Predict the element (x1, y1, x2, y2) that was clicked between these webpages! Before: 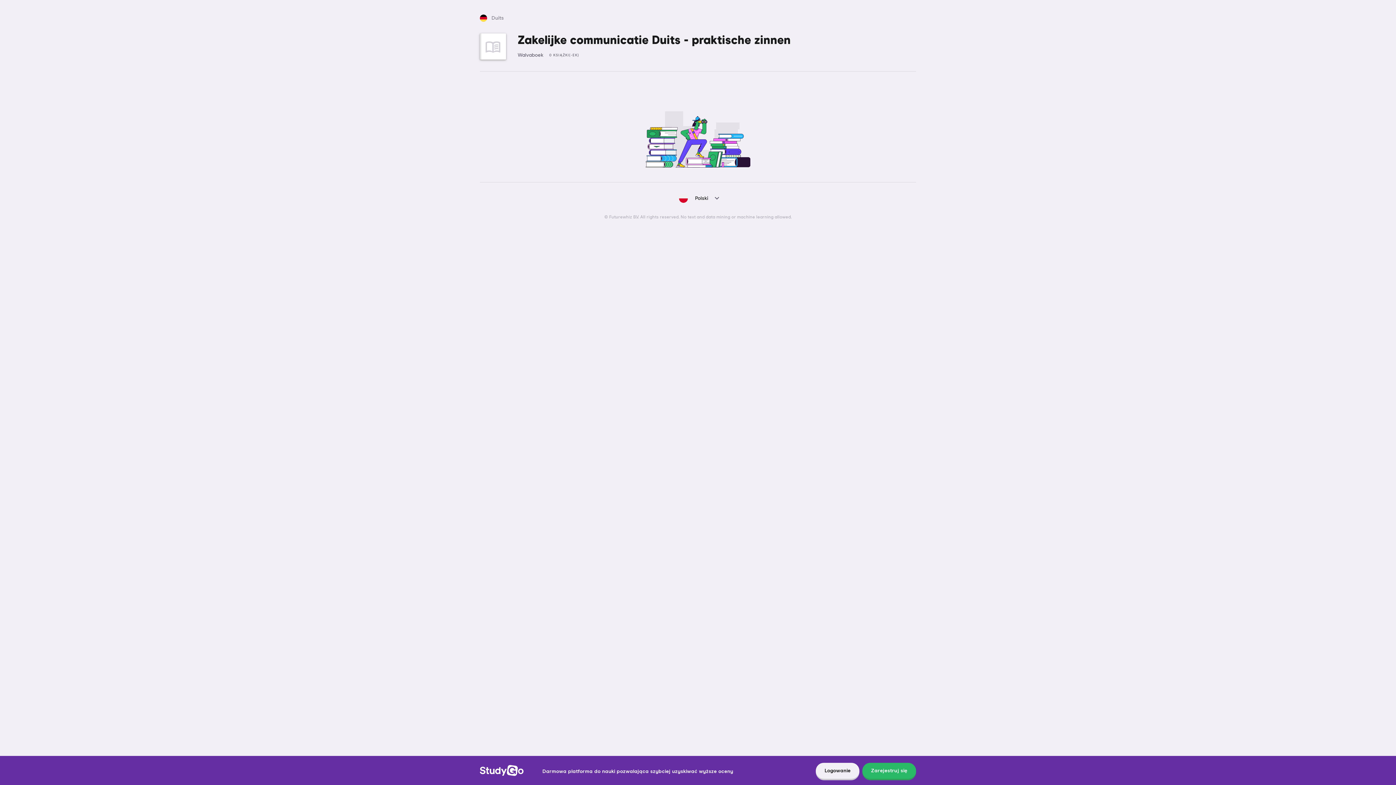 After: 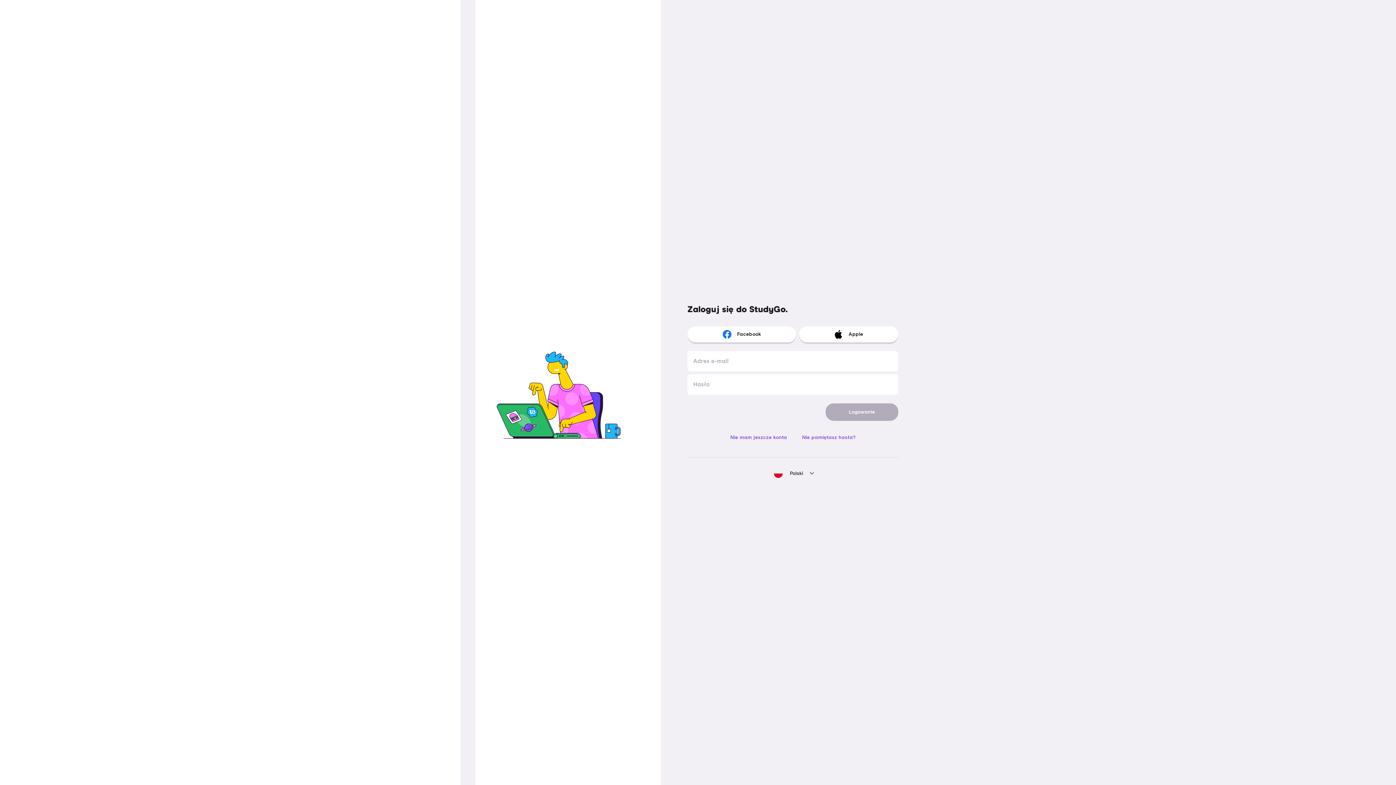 Action: label: Logowanie bbox: (816, 763, 859, 780)